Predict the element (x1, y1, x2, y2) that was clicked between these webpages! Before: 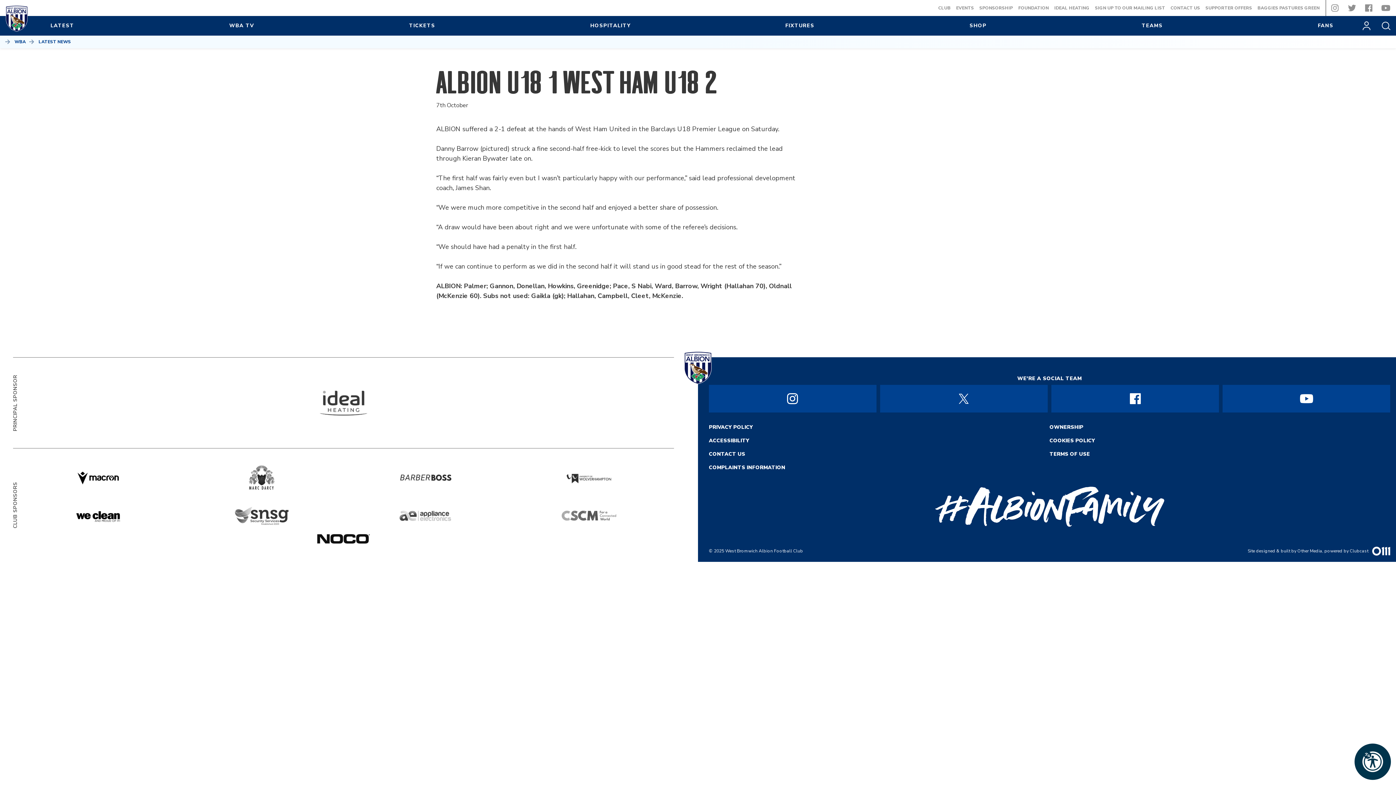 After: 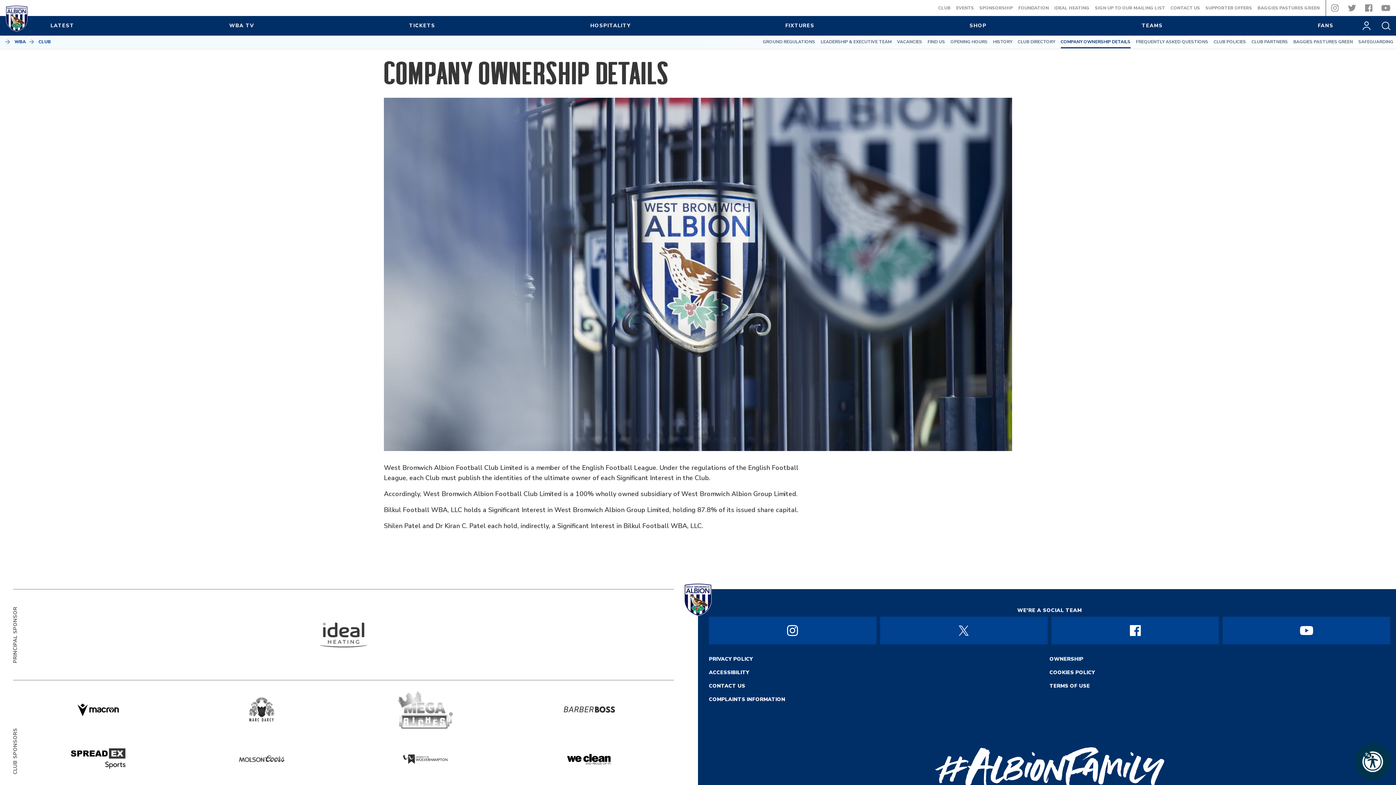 Action: label: OWNERSHIP bbox: (1049, 526, 1083, 534)